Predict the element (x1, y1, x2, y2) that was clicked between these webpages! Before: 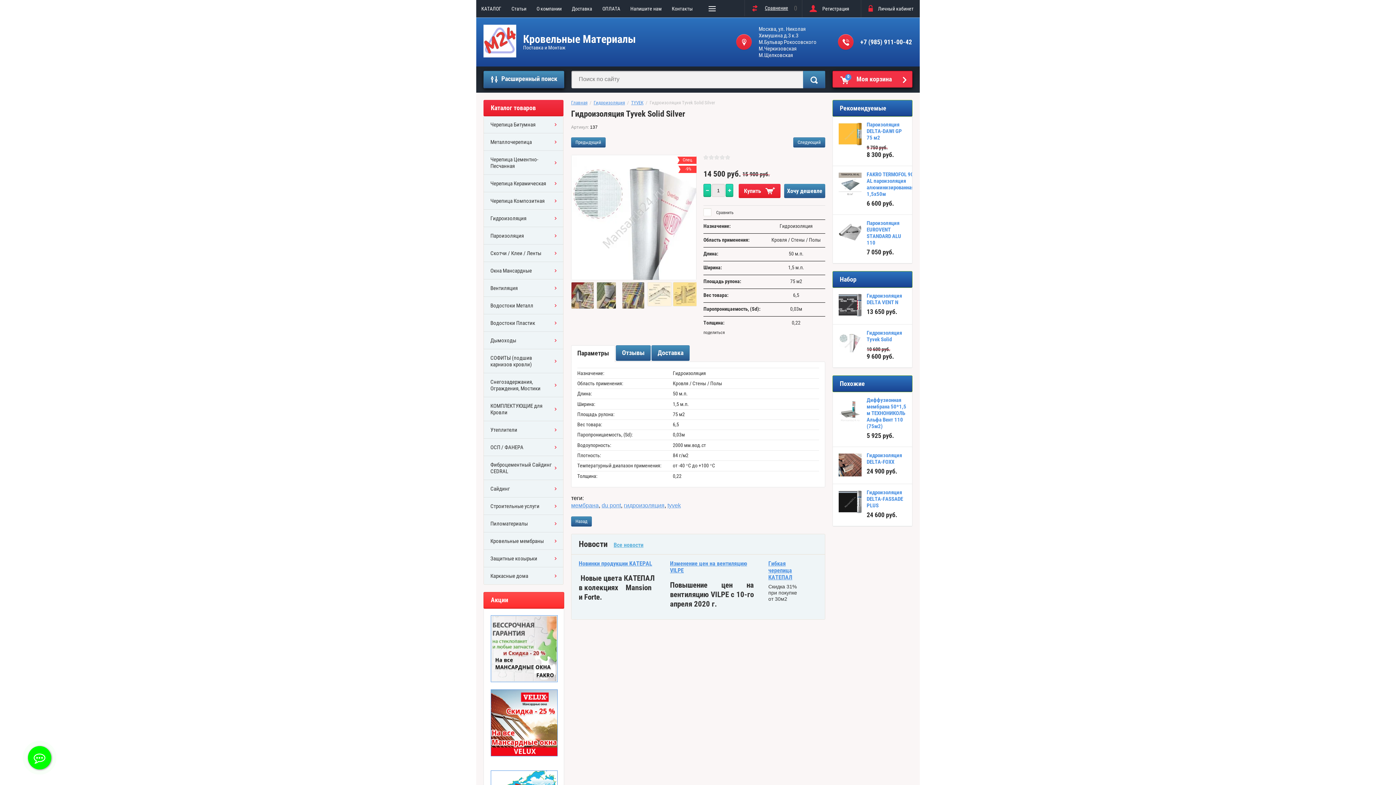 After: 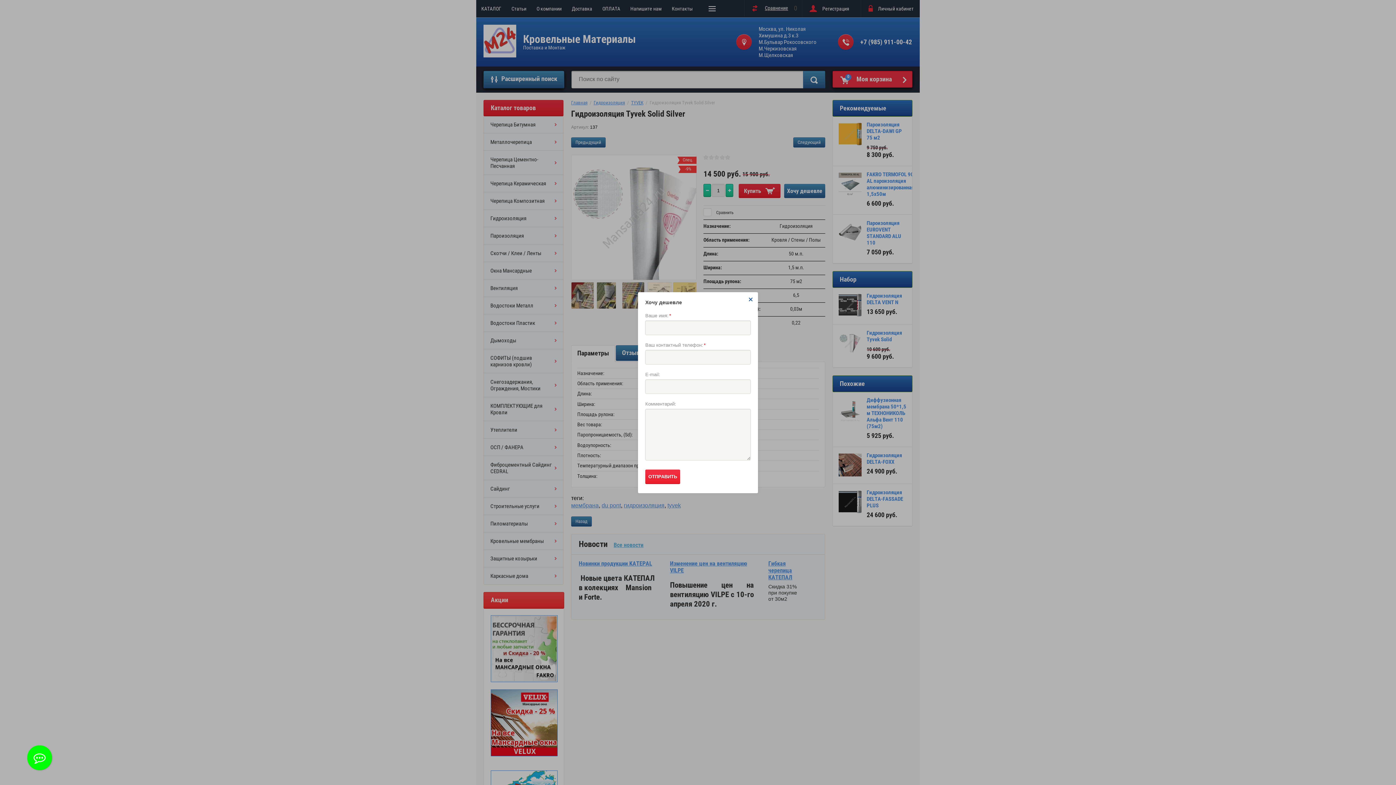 Action: bbox: (787, 187, 822, 194) label: Хочу дешевле